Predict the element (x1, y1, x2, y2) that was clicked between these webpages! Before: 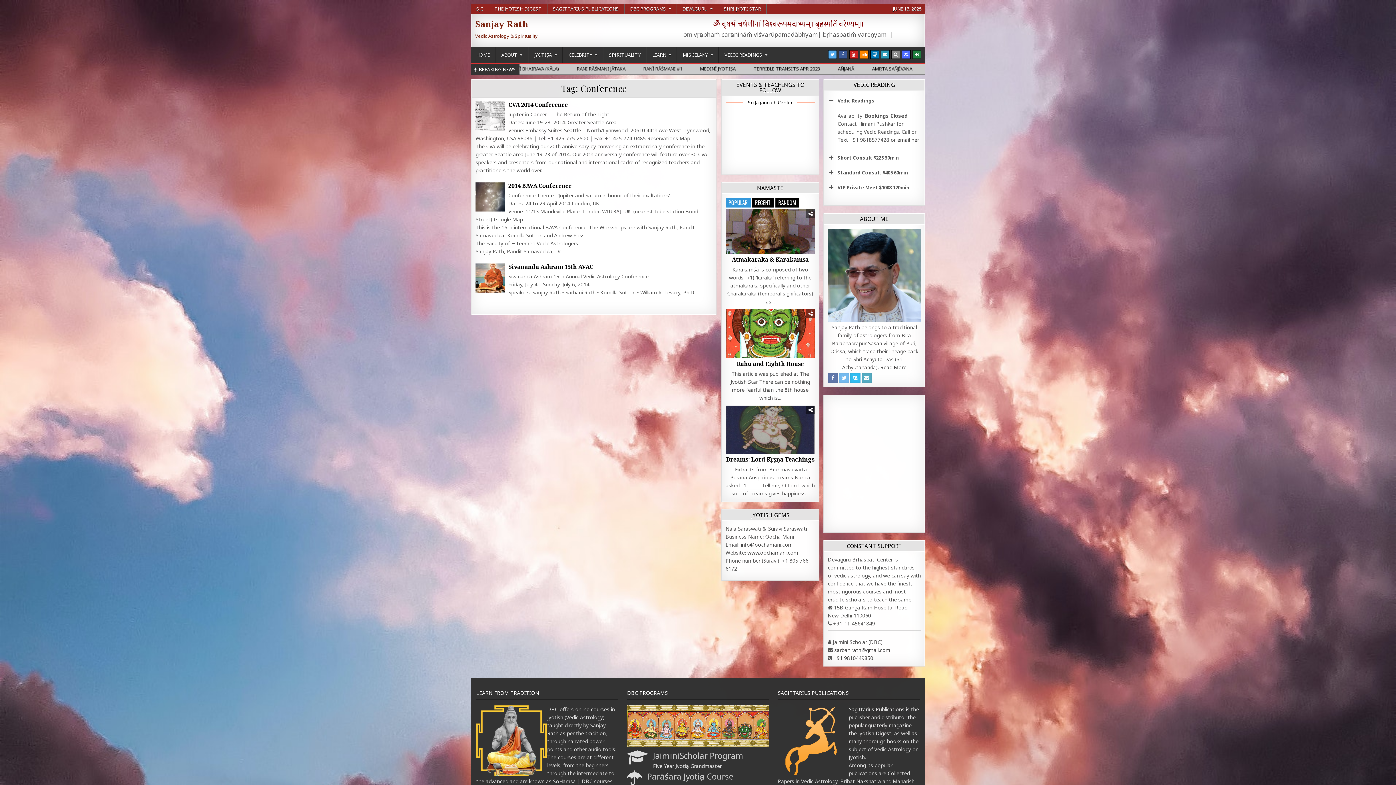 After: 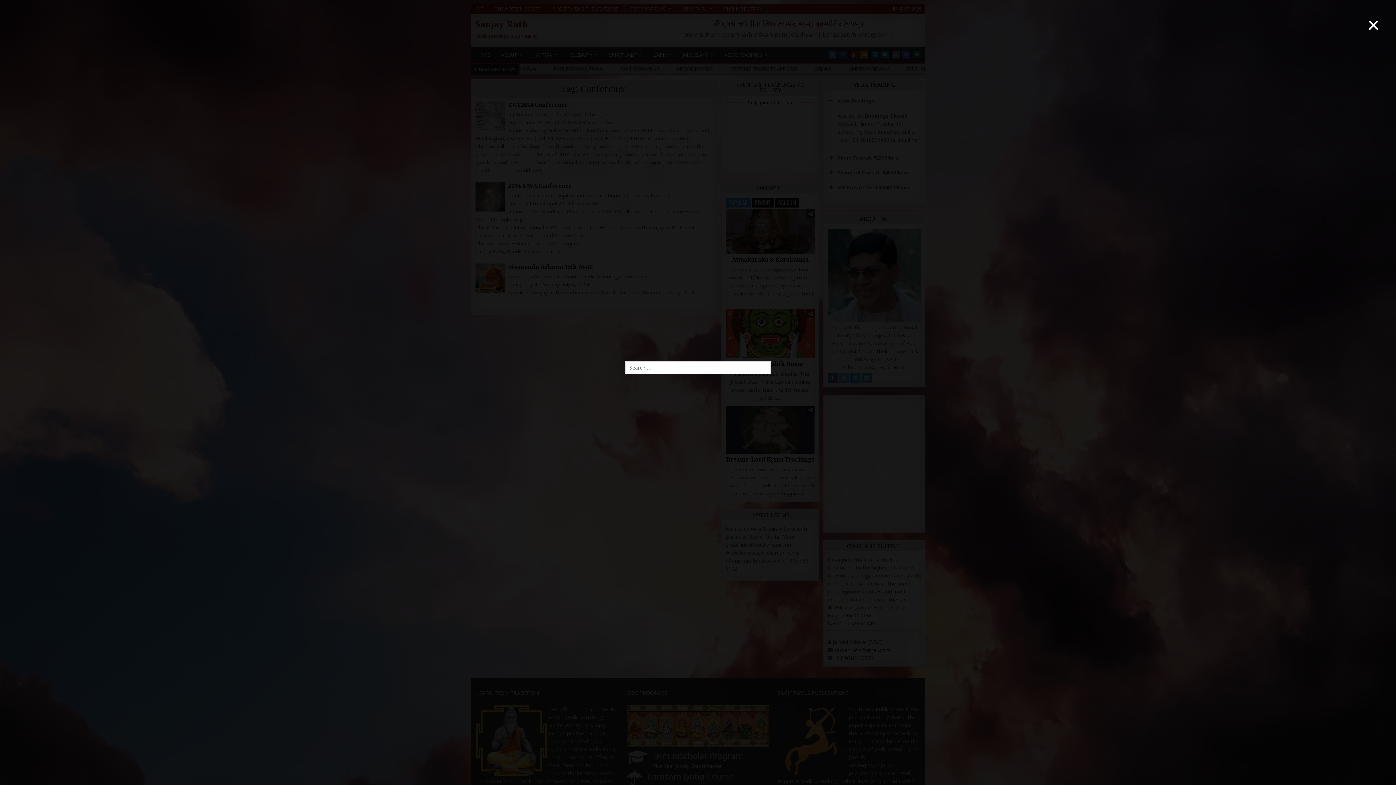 Action: bbox: (891, 50, 900, 58)